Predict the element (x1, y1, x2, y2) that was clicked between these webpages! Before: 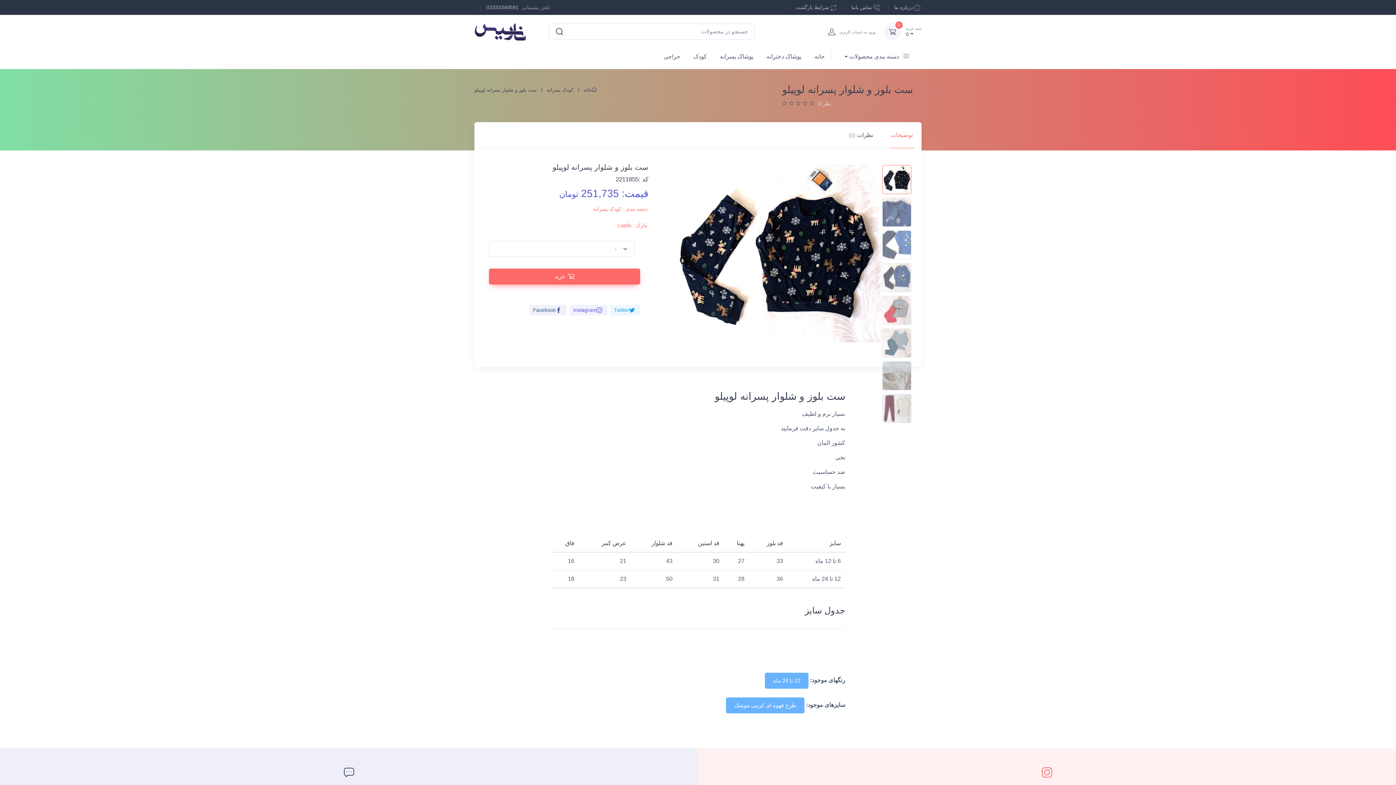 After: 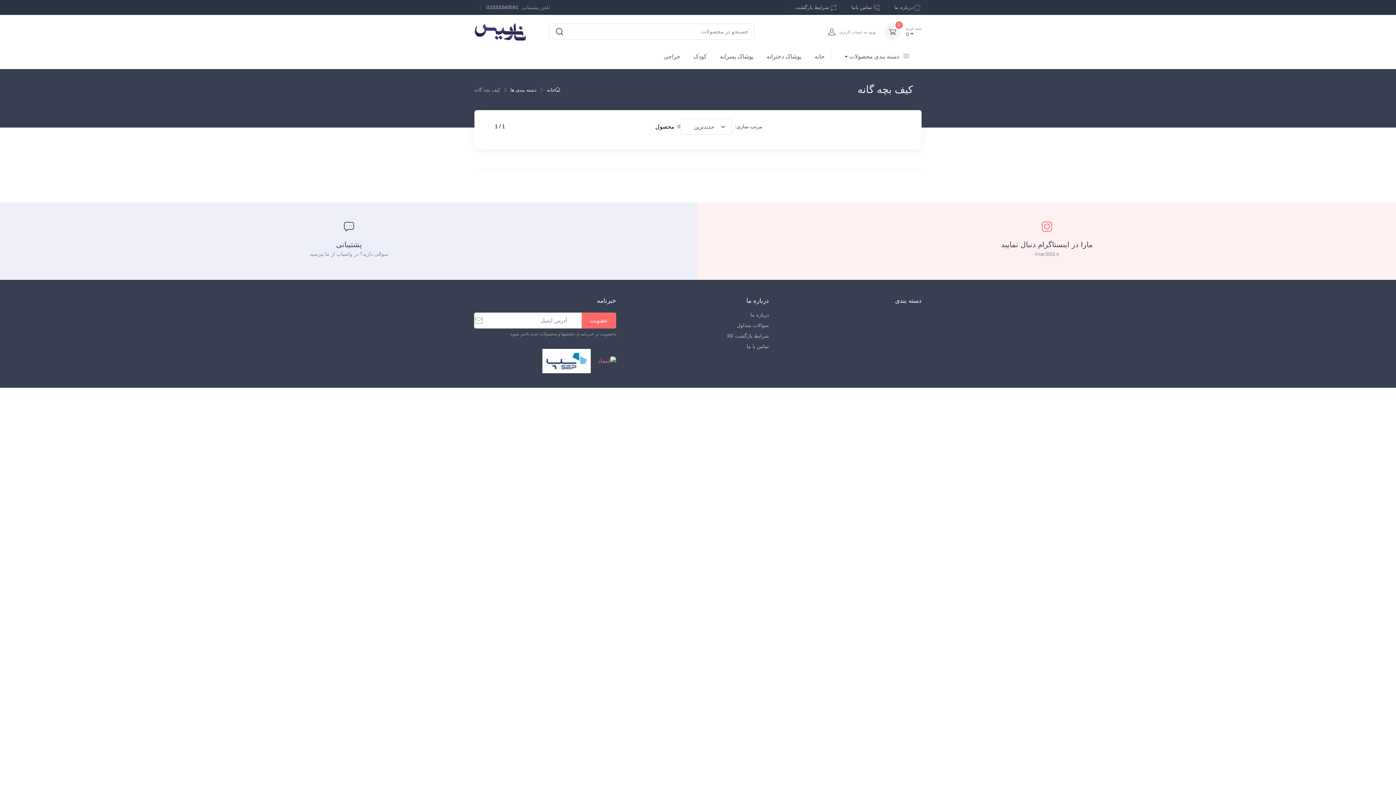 Action: bbox: (687, 45, 713, 66) label: کودک